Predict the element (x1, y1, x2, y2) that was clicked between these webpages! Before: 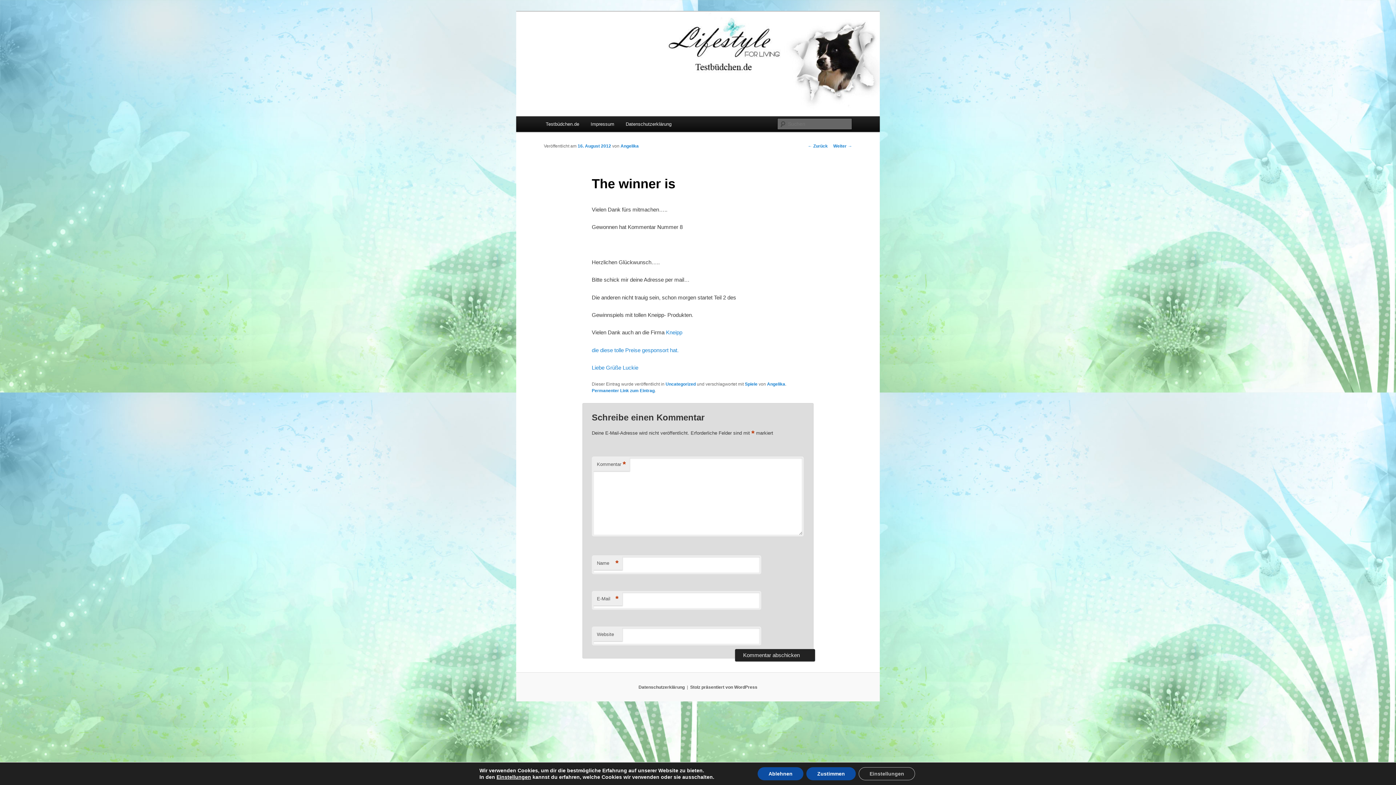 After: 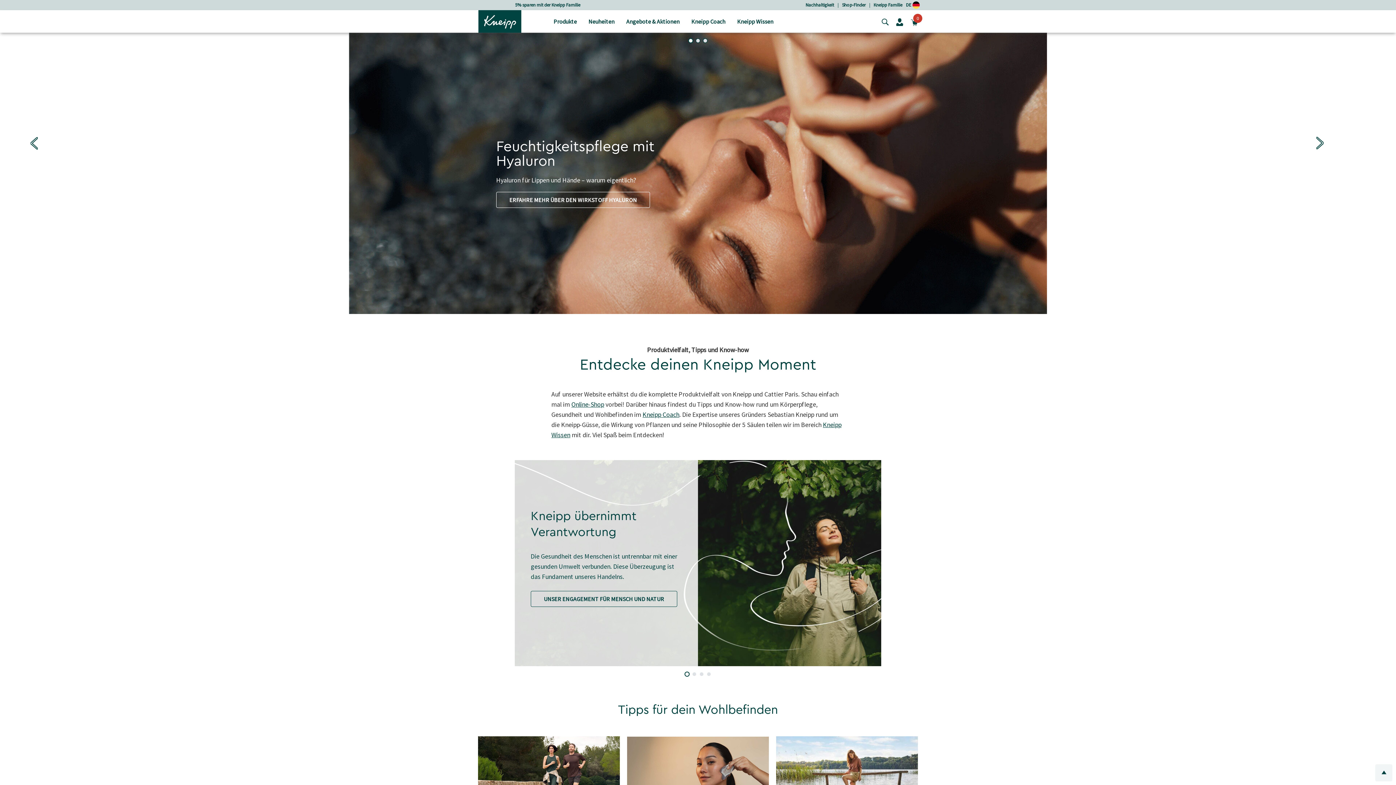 Action: bbox: (591, 364, 638, 370) label: Liebe Grüße Luckie